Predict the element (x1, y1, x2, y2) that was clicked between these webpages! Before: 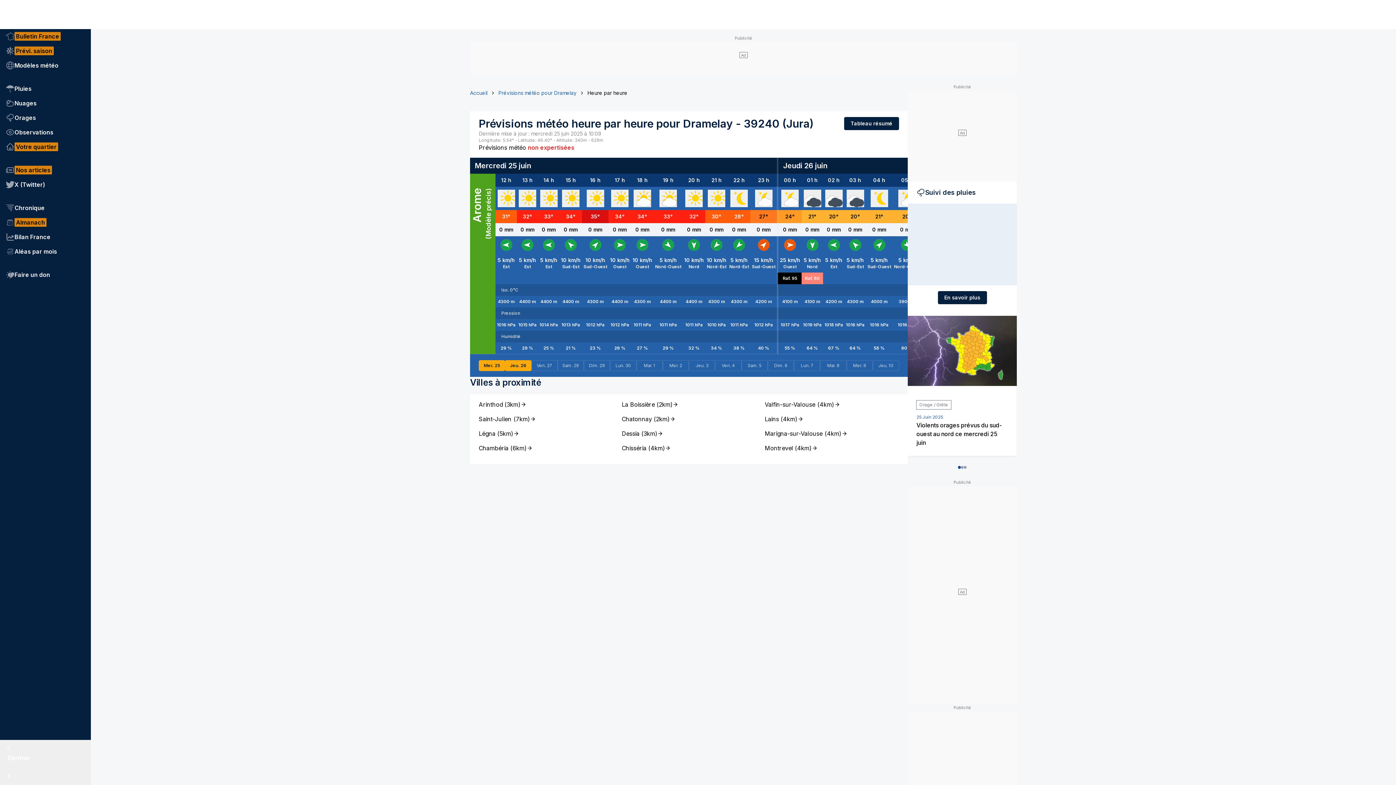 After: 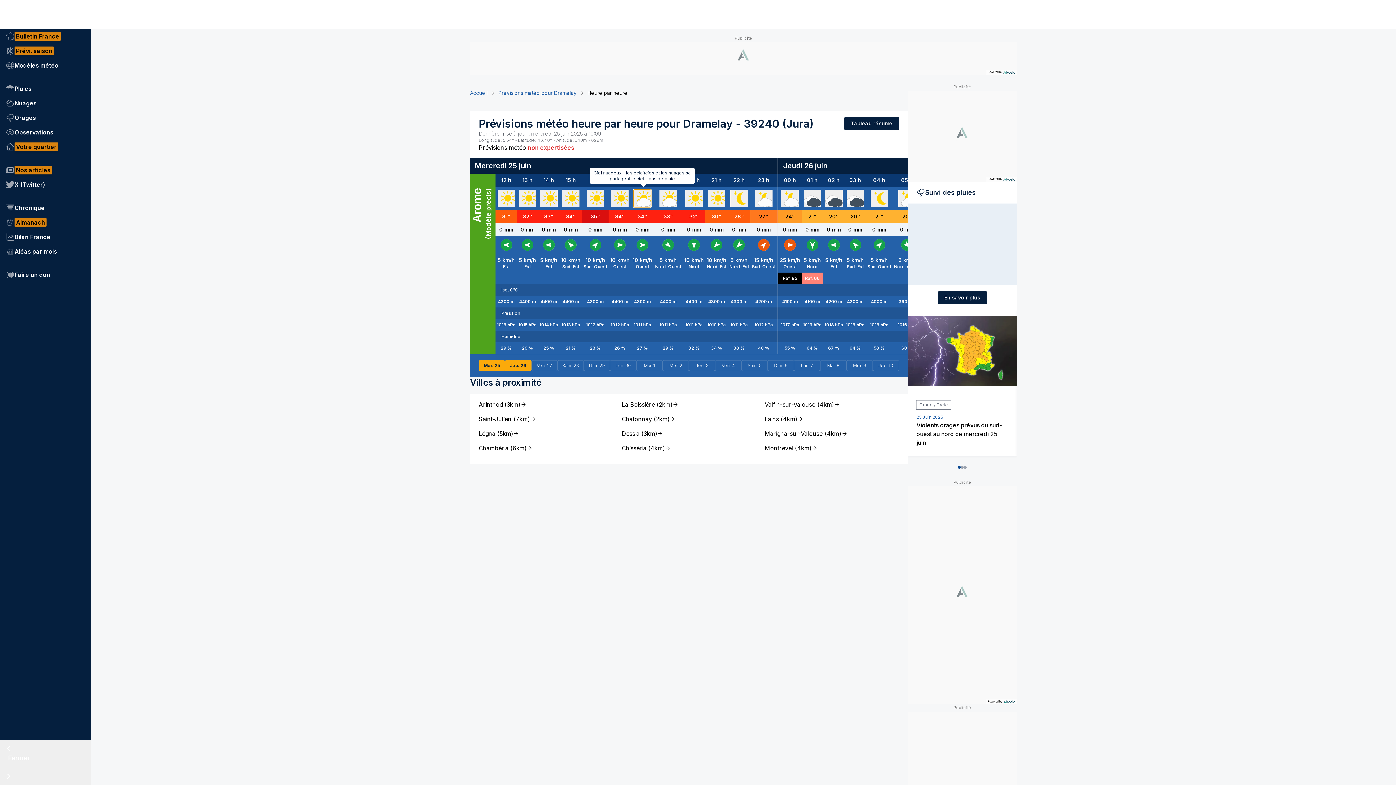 Action: bbox: (633, 189, 651, 207)